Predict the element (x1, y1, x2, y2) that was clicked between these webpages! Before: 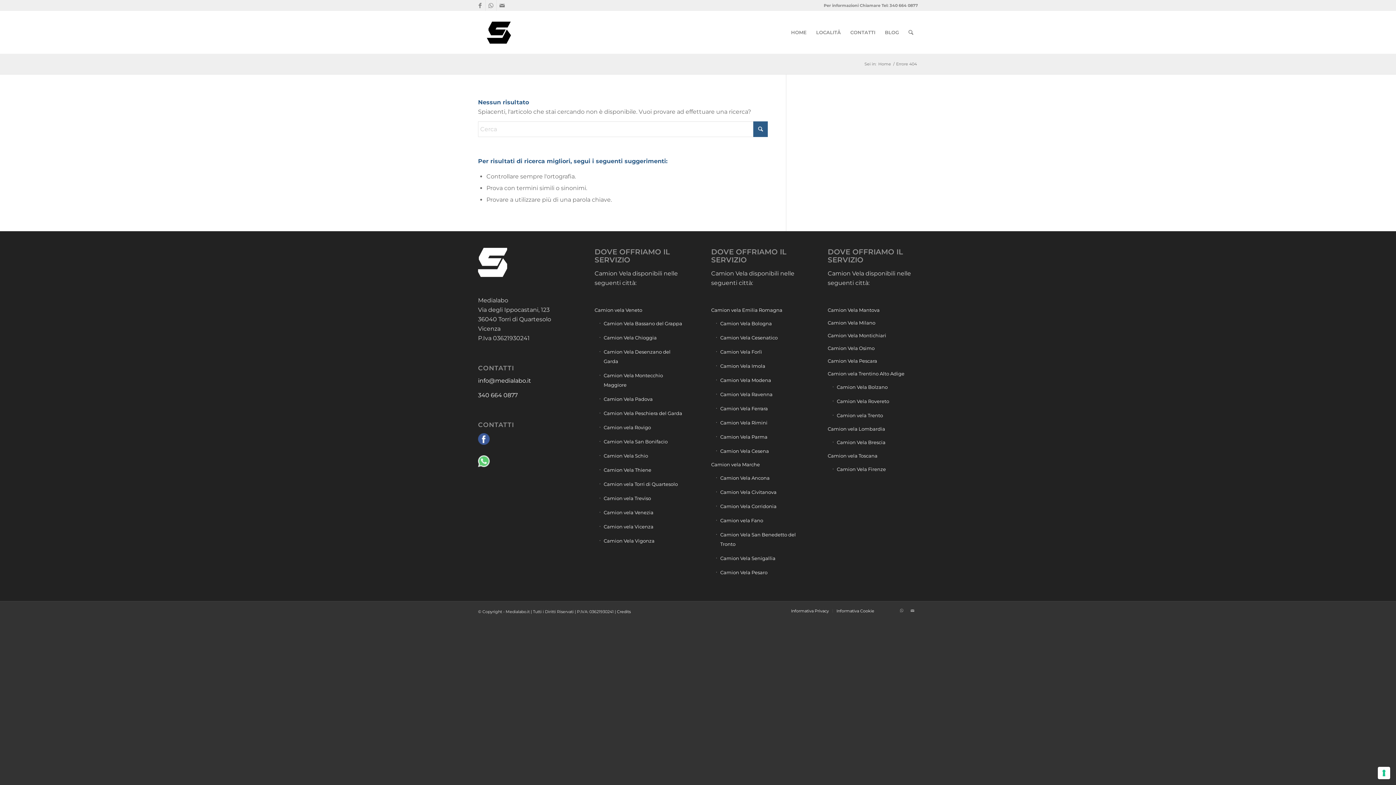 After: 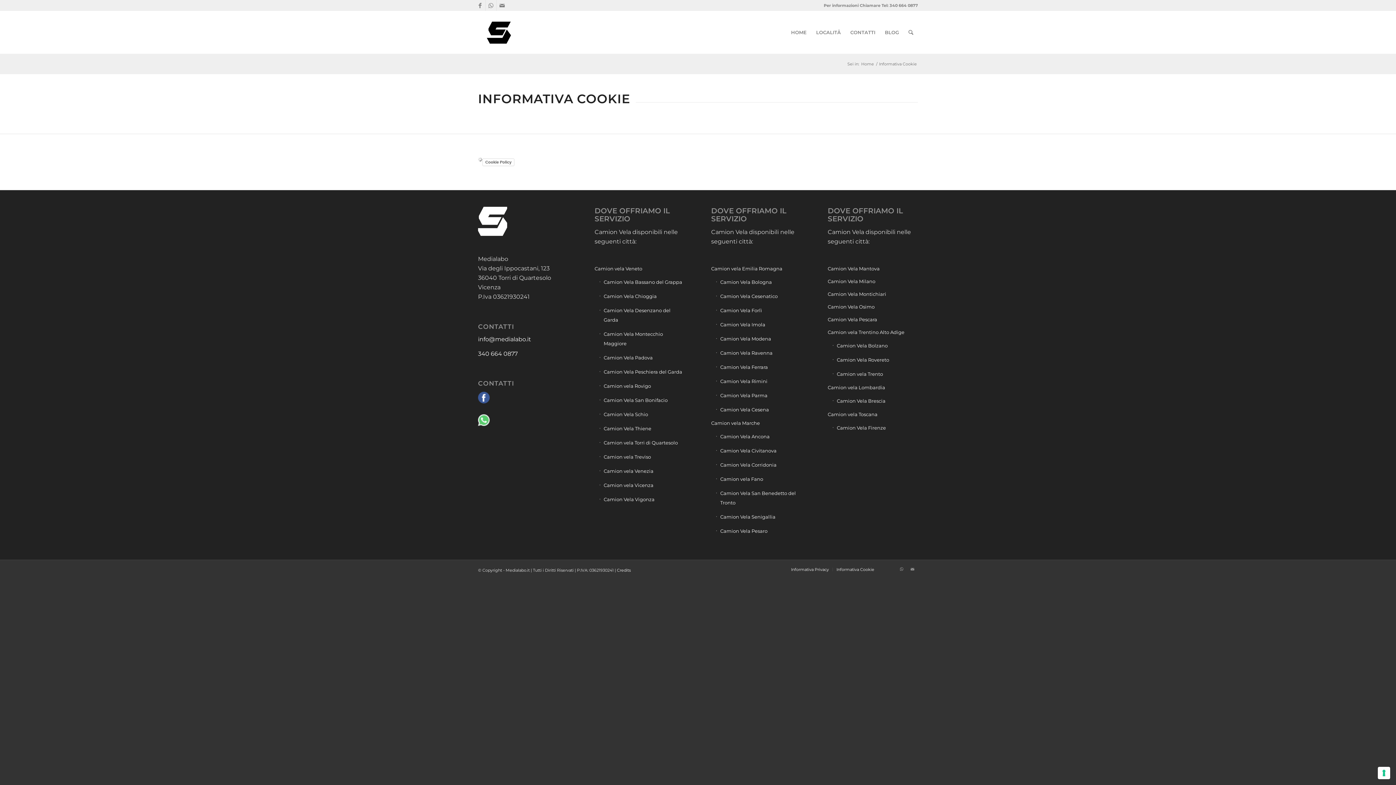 Action: label: Informativa Cookie bbox: (836, 608, 874, 613)